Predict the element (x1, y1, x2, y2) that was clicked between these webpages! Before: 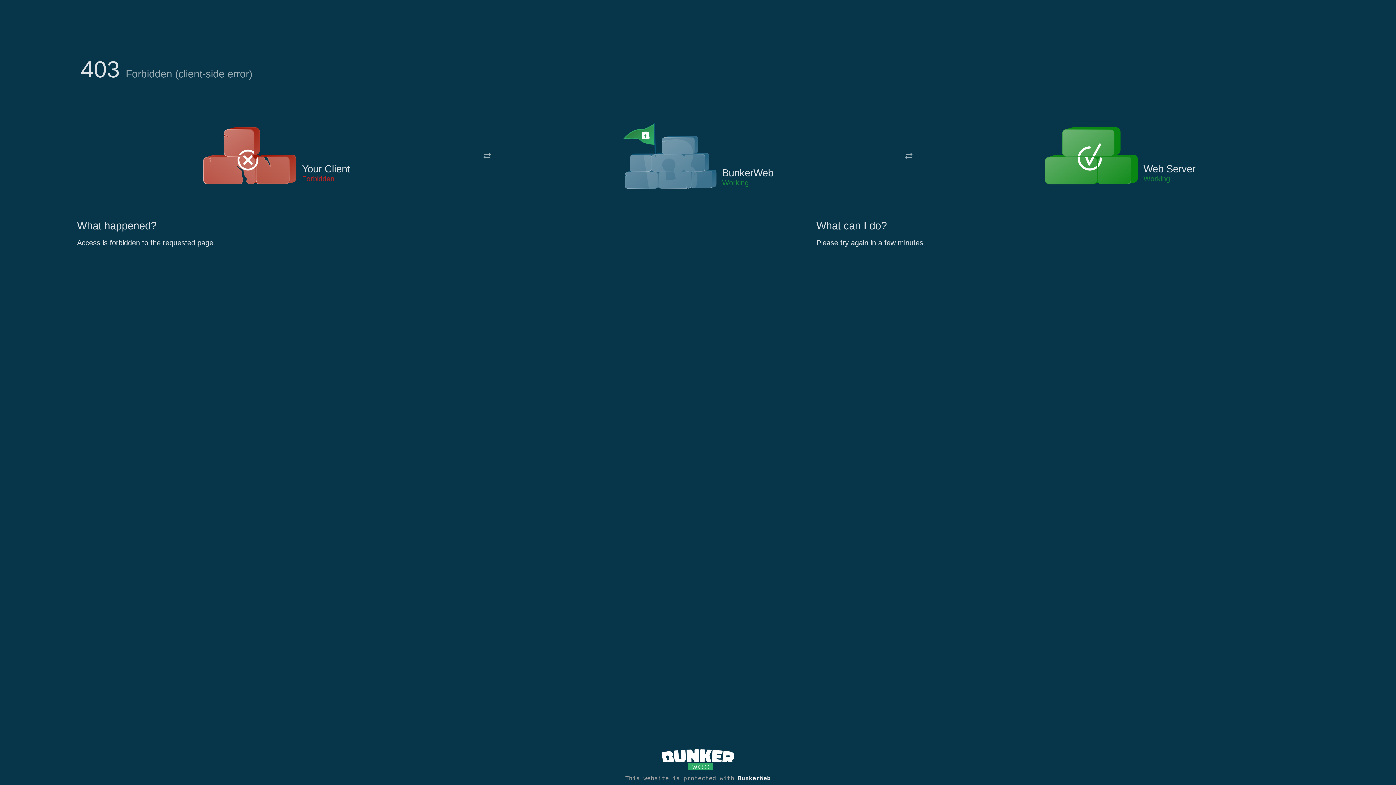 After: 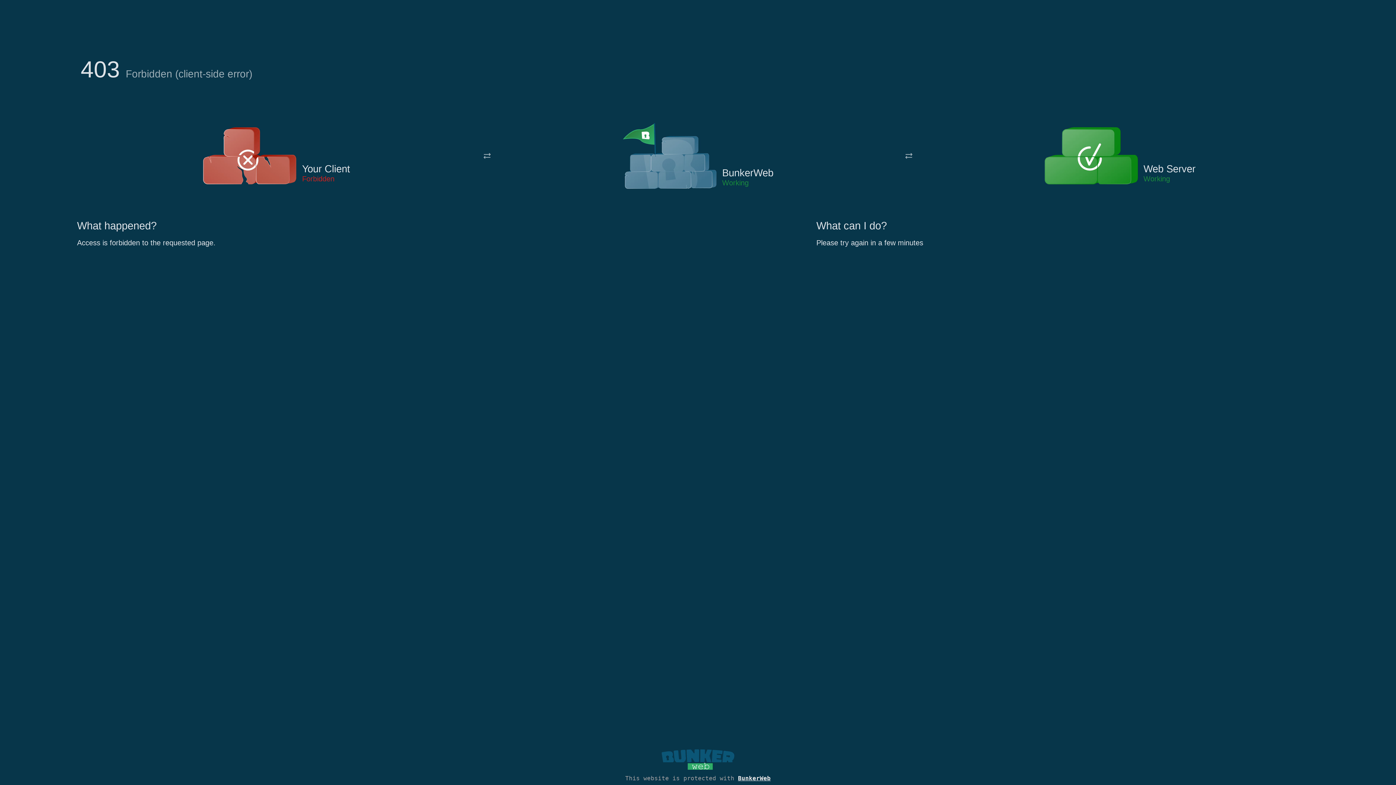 Action: bbox: (661, 765, 734, 773)